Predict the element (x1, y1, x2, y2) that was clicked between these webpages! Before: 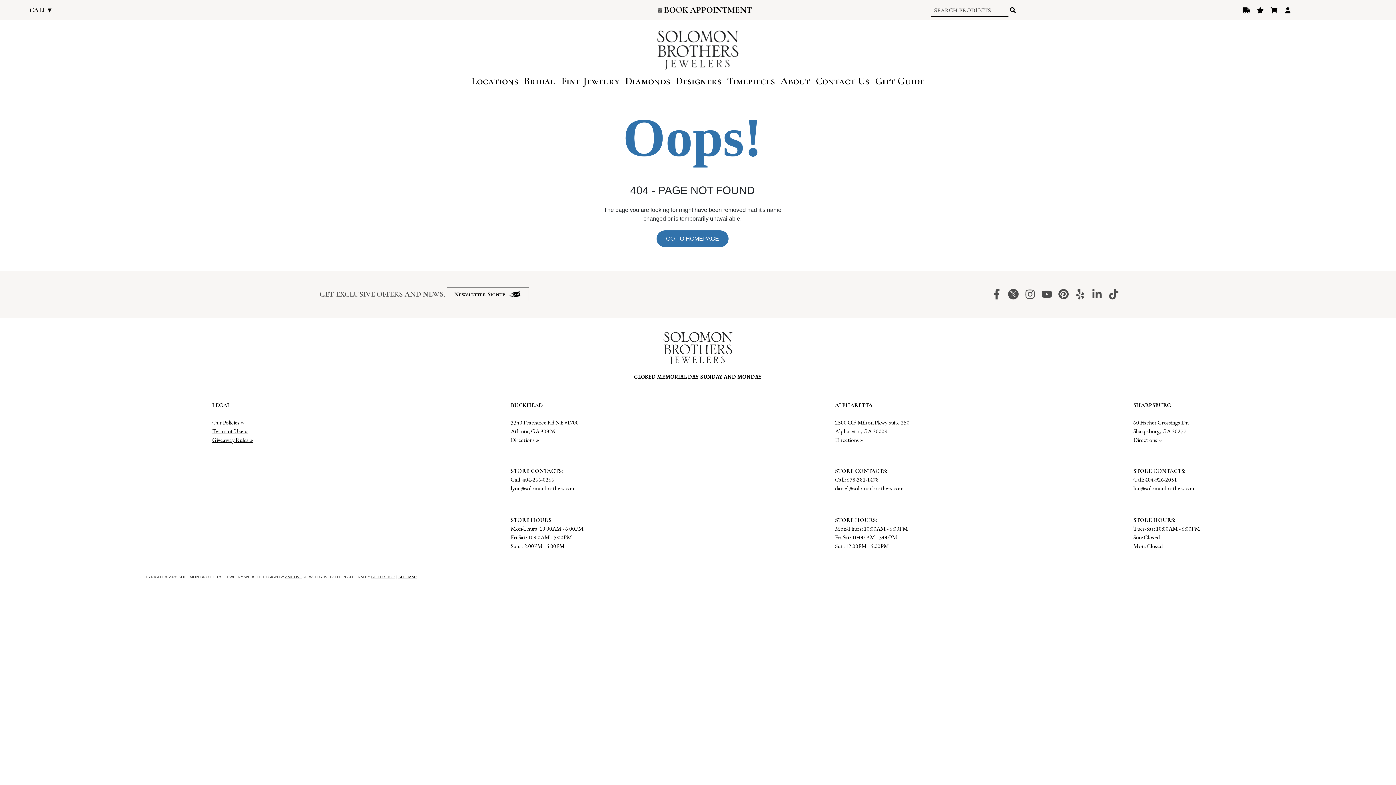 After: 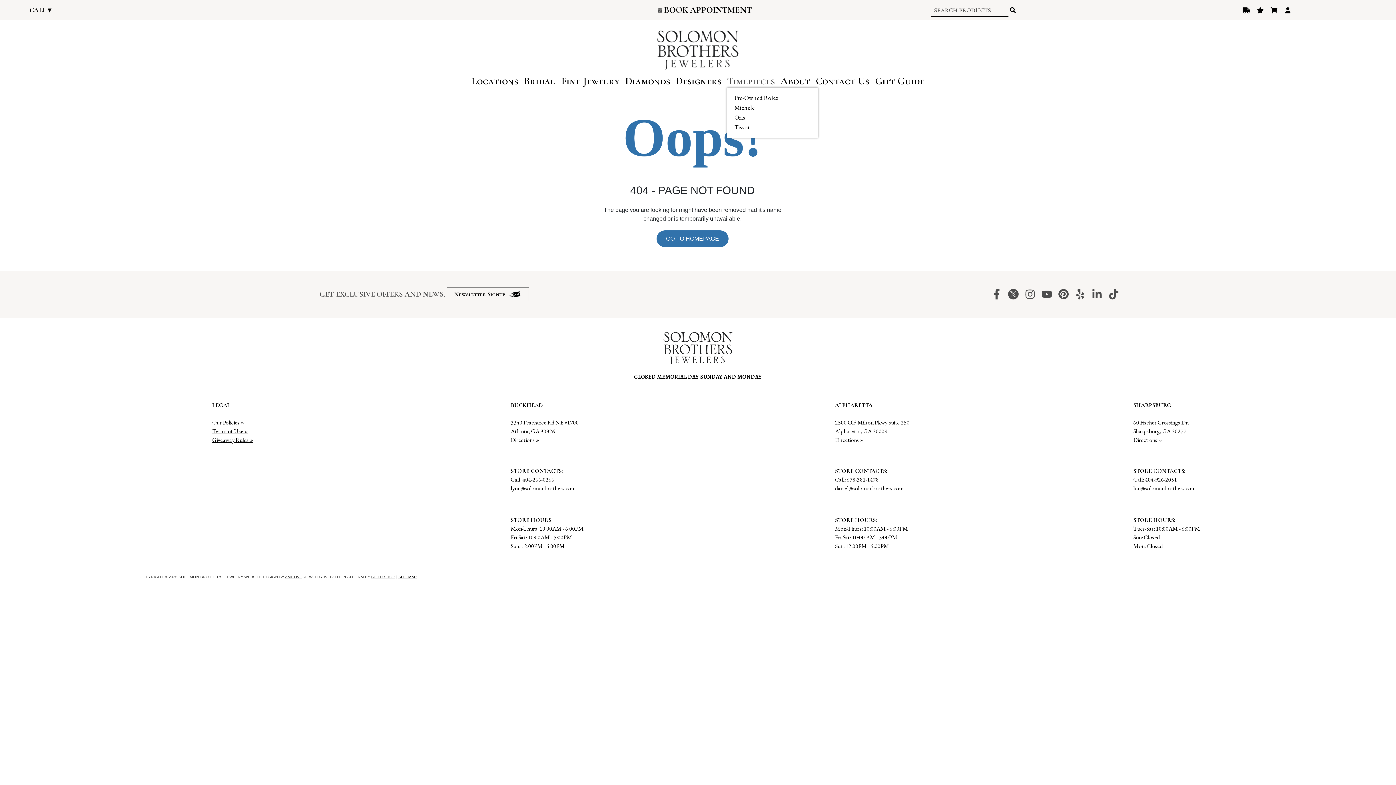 Action: bbox: (727, 74, 774, 87) label: Timepieces